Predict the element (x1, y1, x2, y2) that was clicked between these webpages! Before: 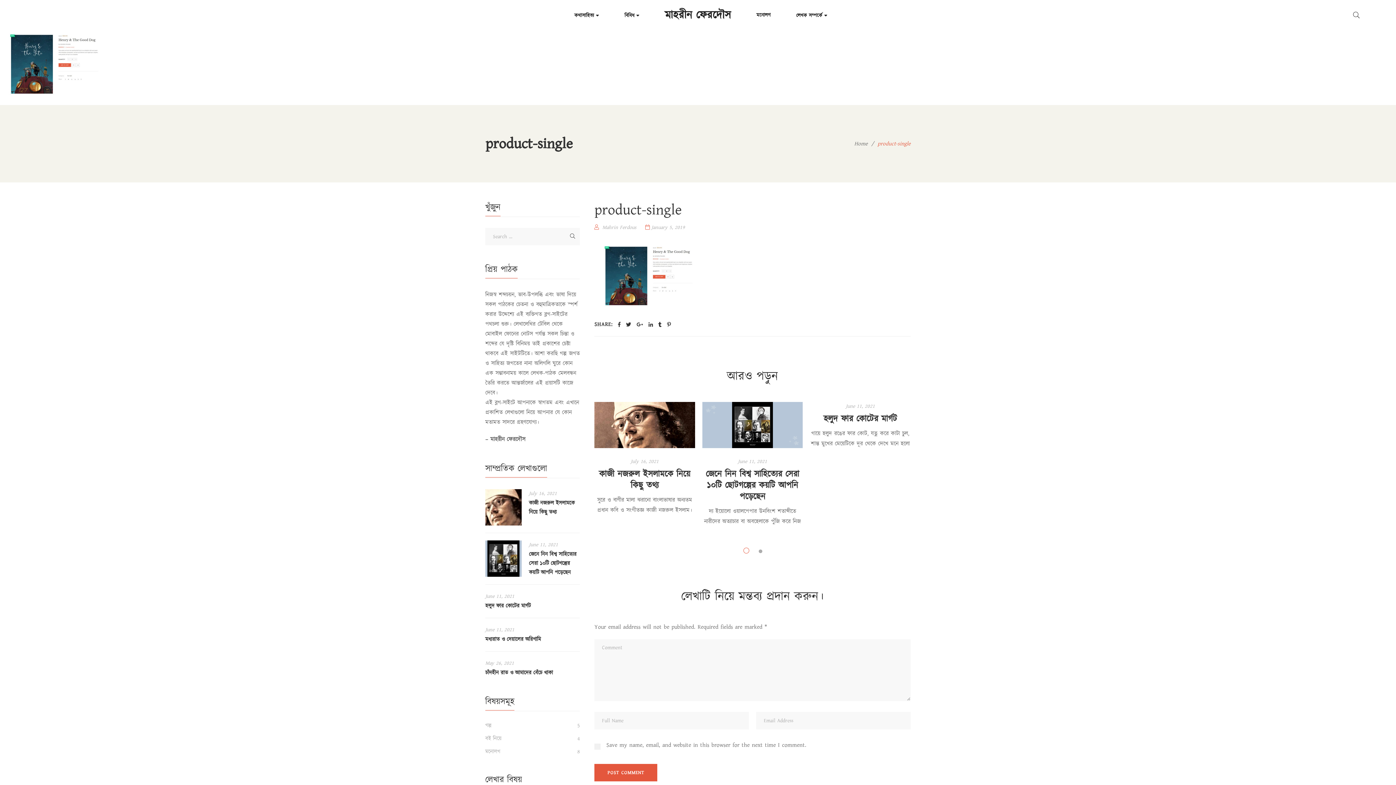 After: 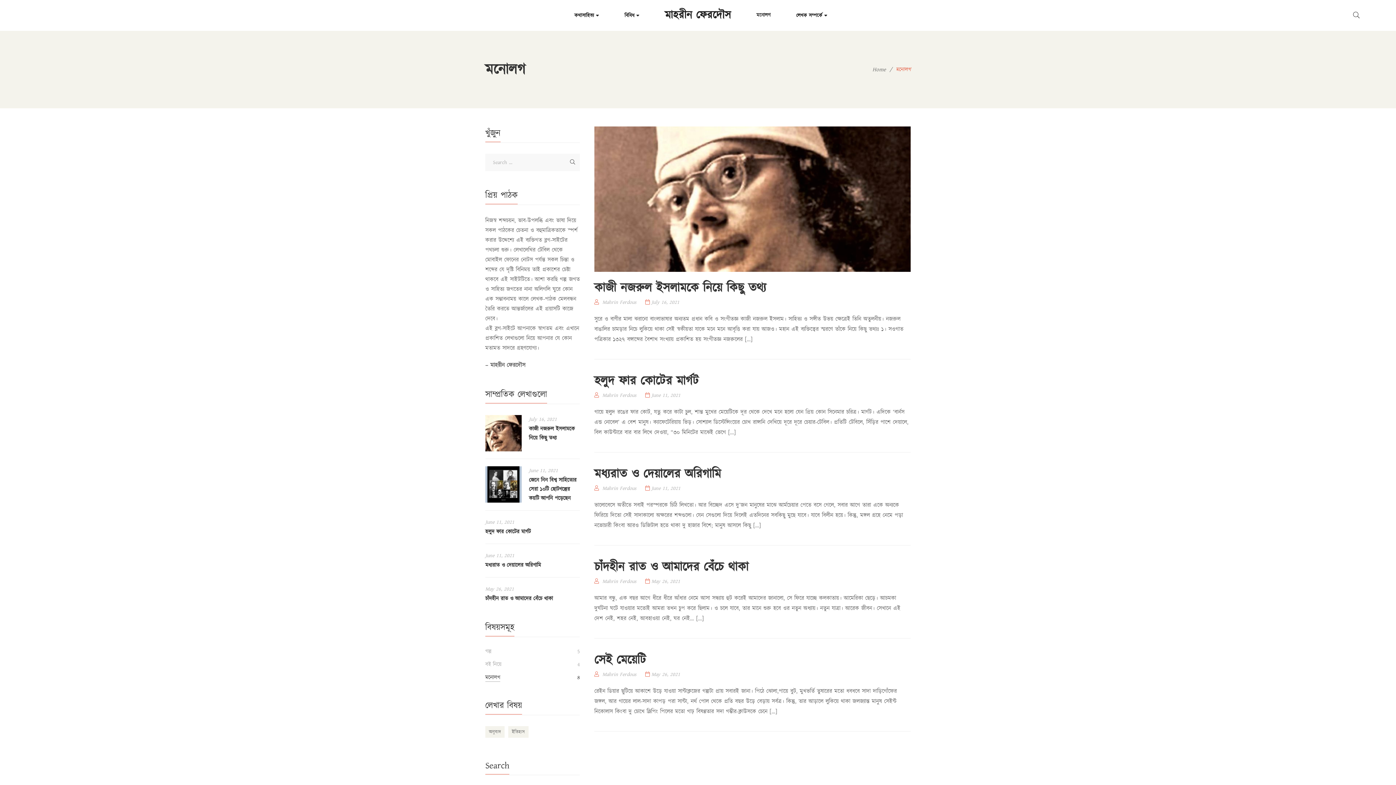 Action: label: মনোলগ bbox: (485, 748, 500, 755)